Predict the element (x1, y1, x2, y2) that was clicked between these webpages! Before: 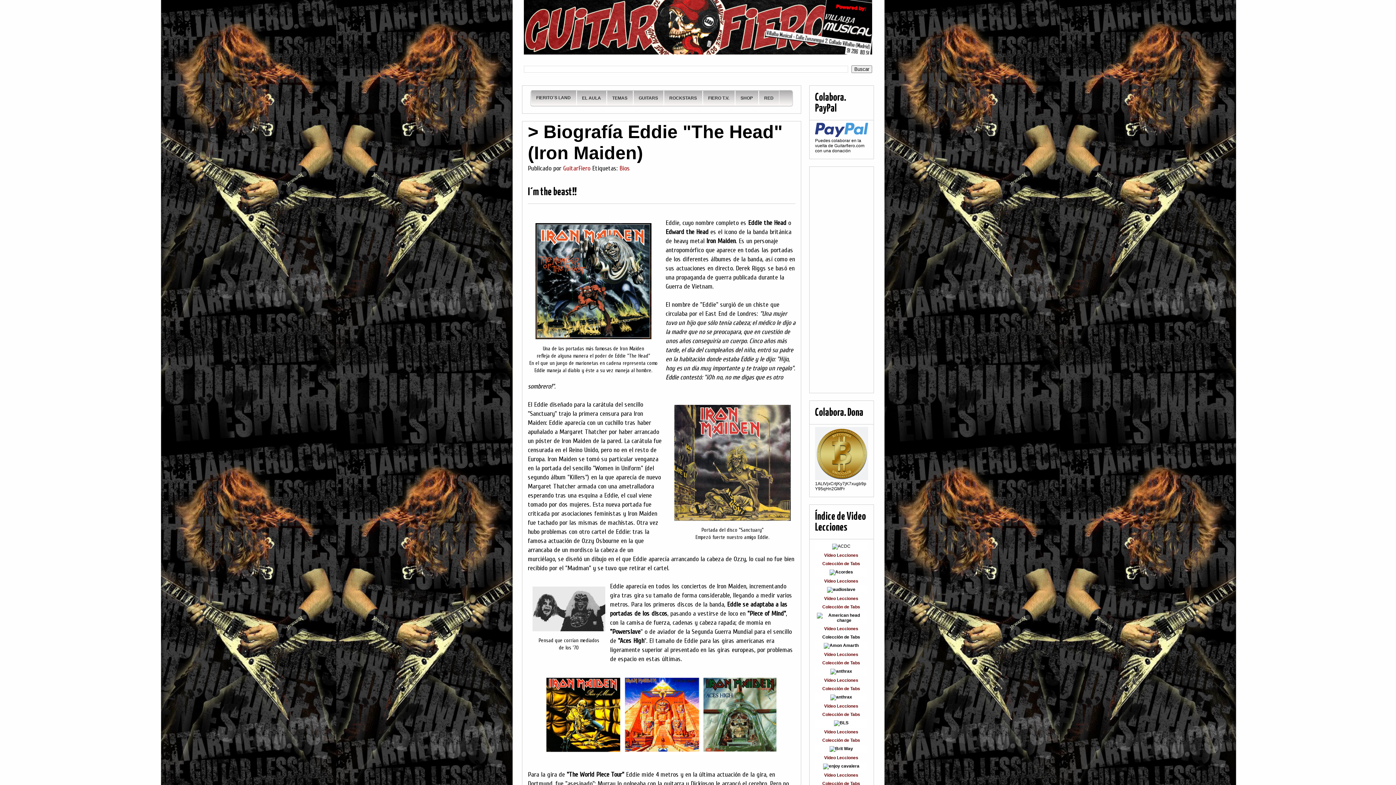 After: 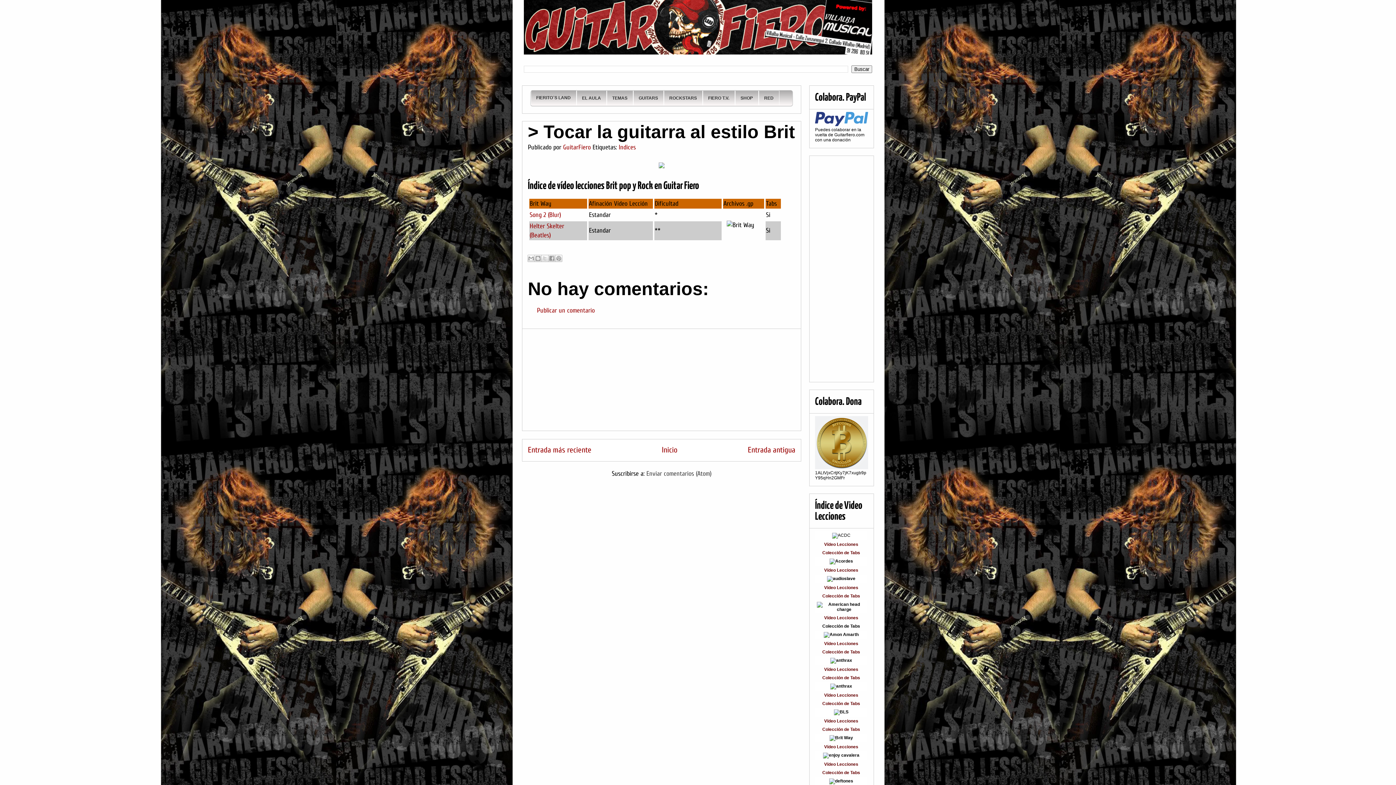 Action: label: Vídeo Lecciones bbox: (824, 755, 858, 760)